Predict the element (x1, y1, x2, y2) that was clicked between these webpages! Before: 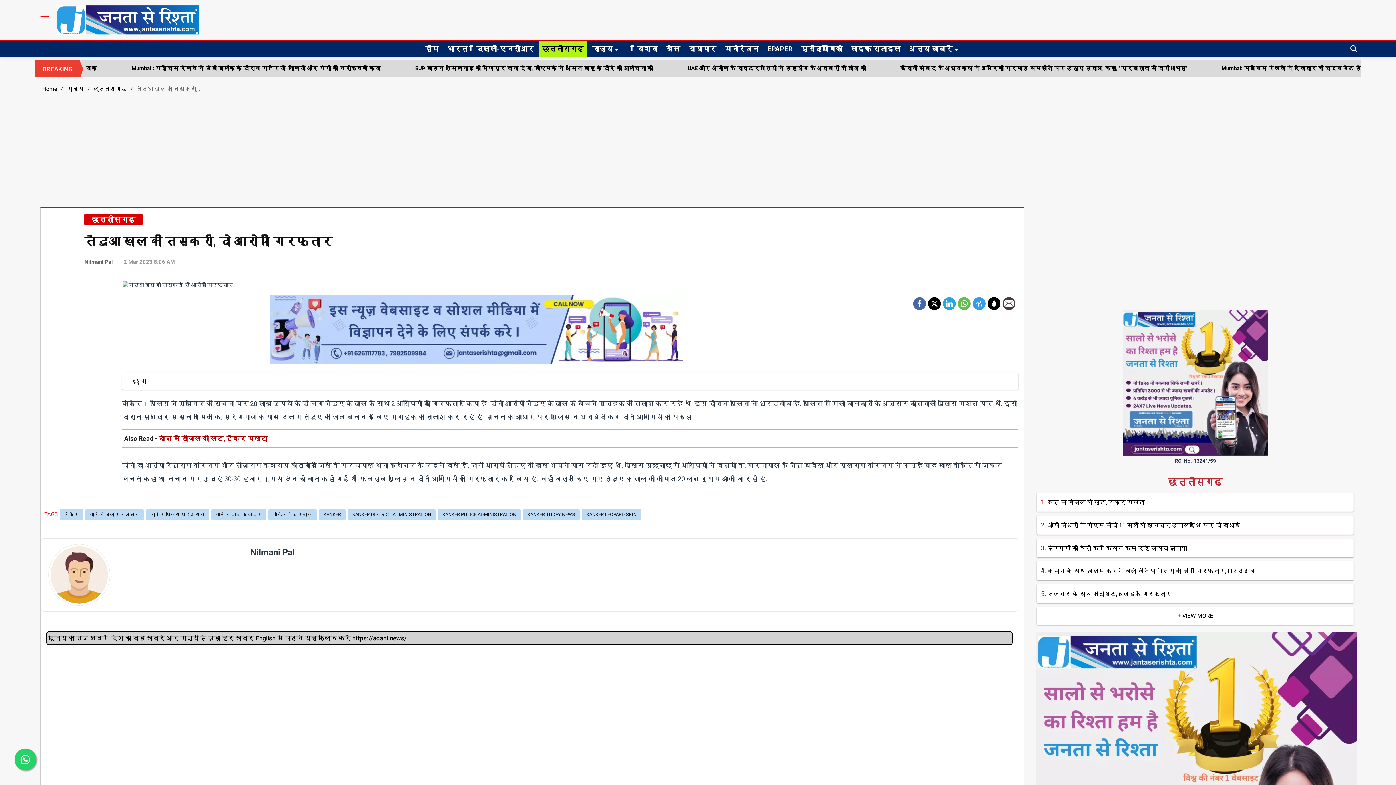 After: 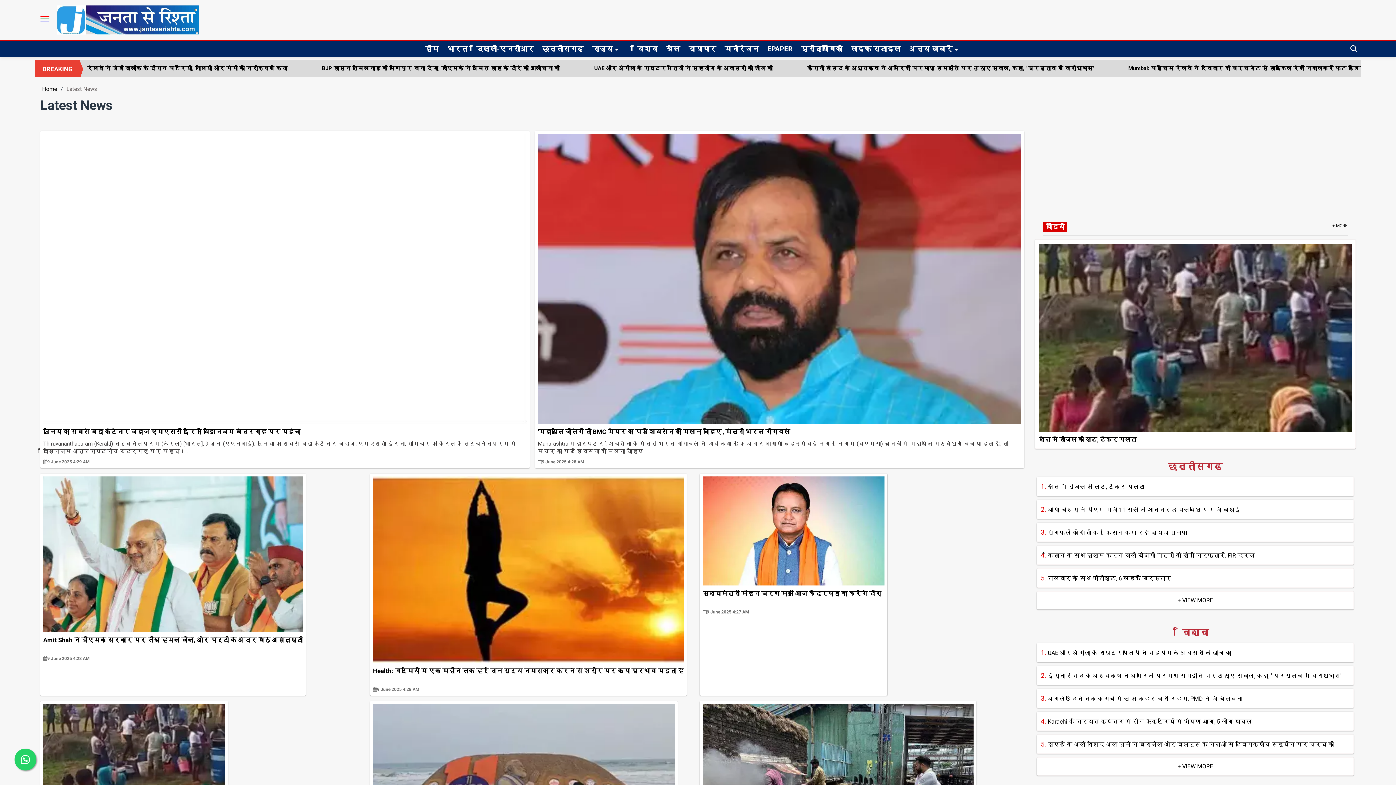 Action: label: BREAKING bbox: (42, 65, 72, 72)